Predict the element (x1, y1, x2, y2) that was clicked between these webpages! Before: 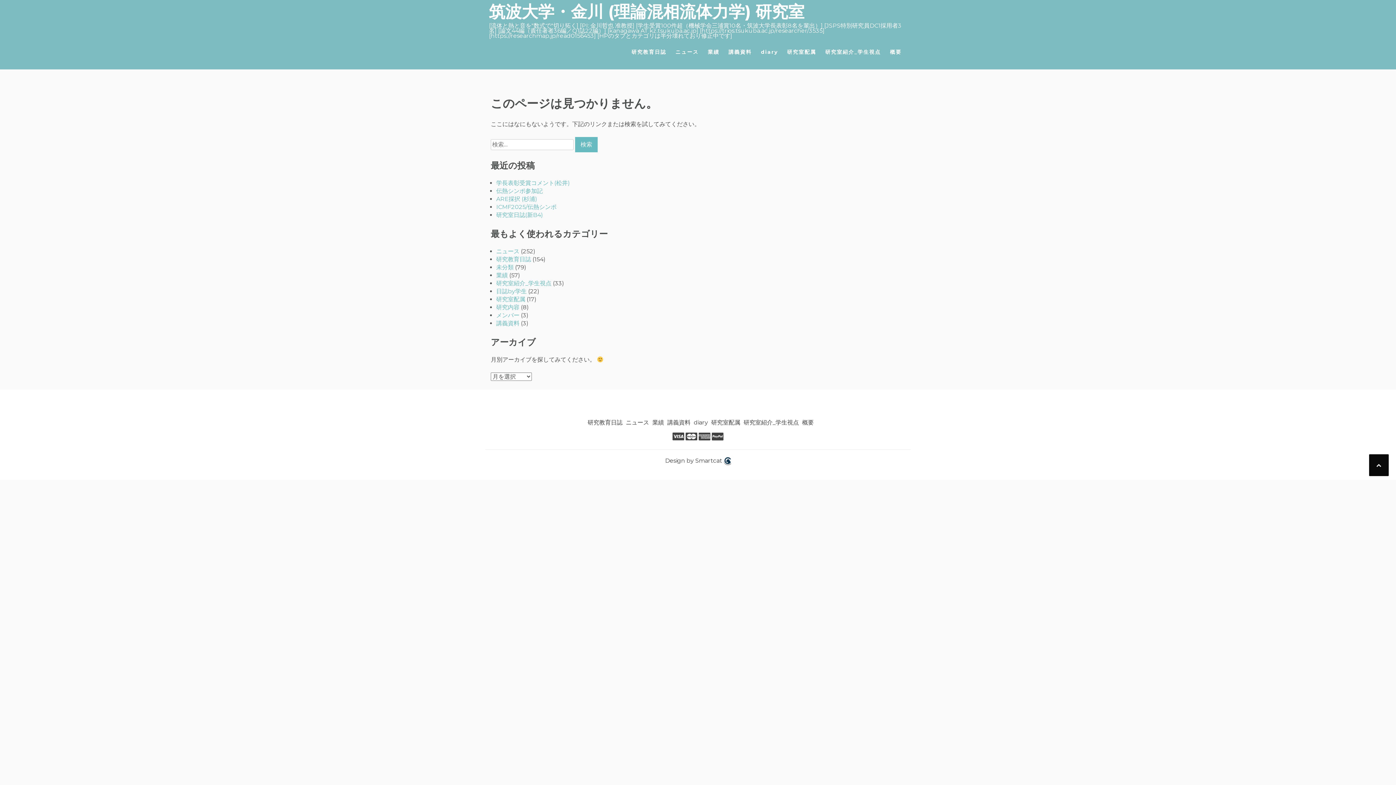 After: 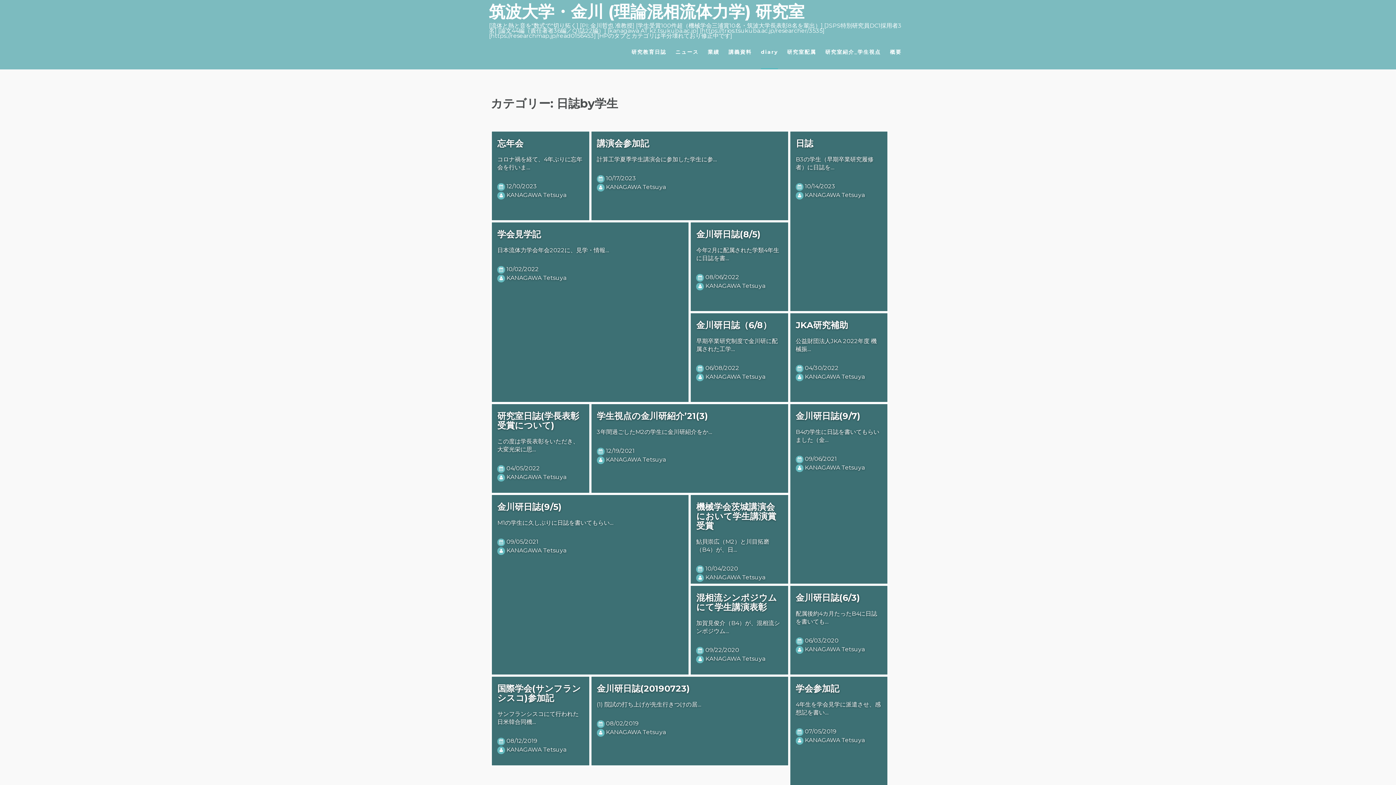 Action: bbox: (496, 288, 526, 294) label: 日誌by学生